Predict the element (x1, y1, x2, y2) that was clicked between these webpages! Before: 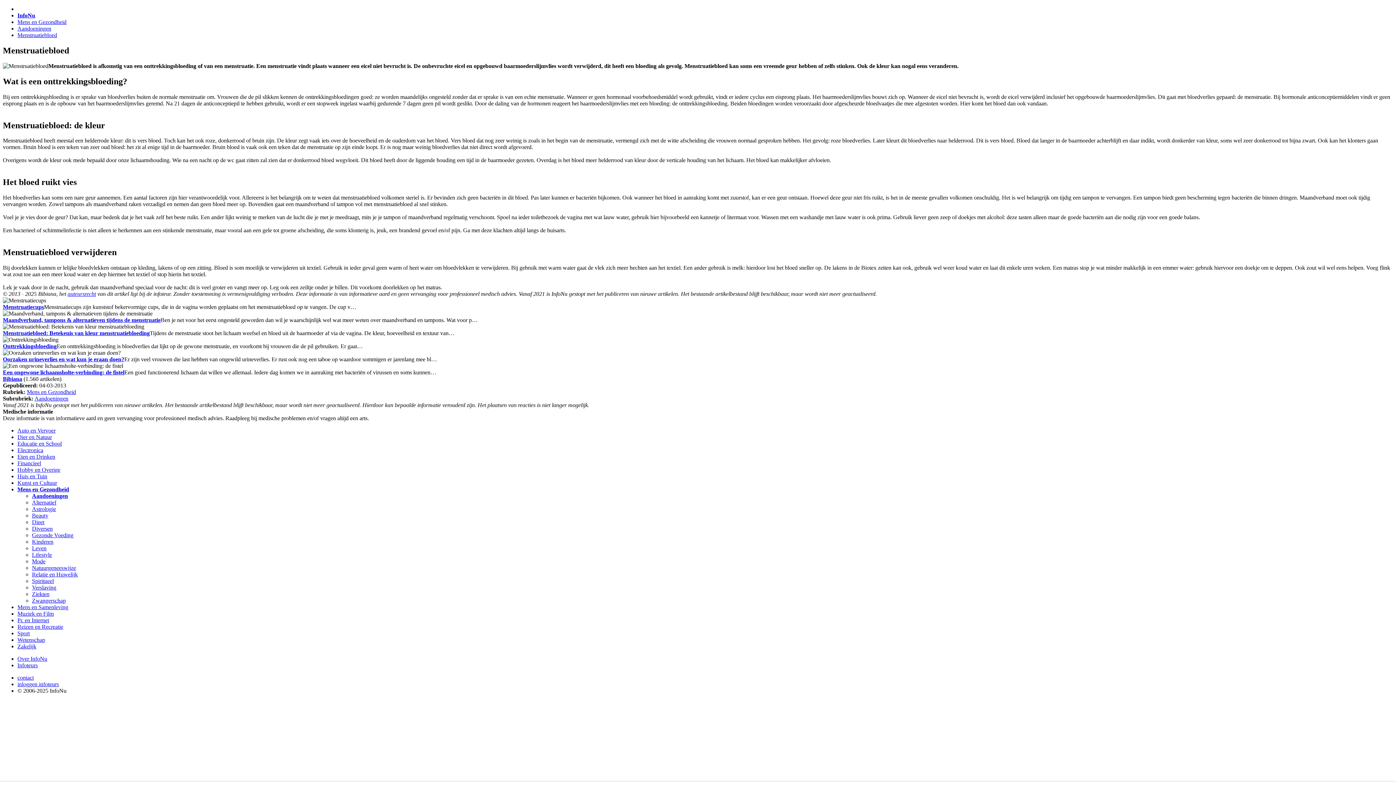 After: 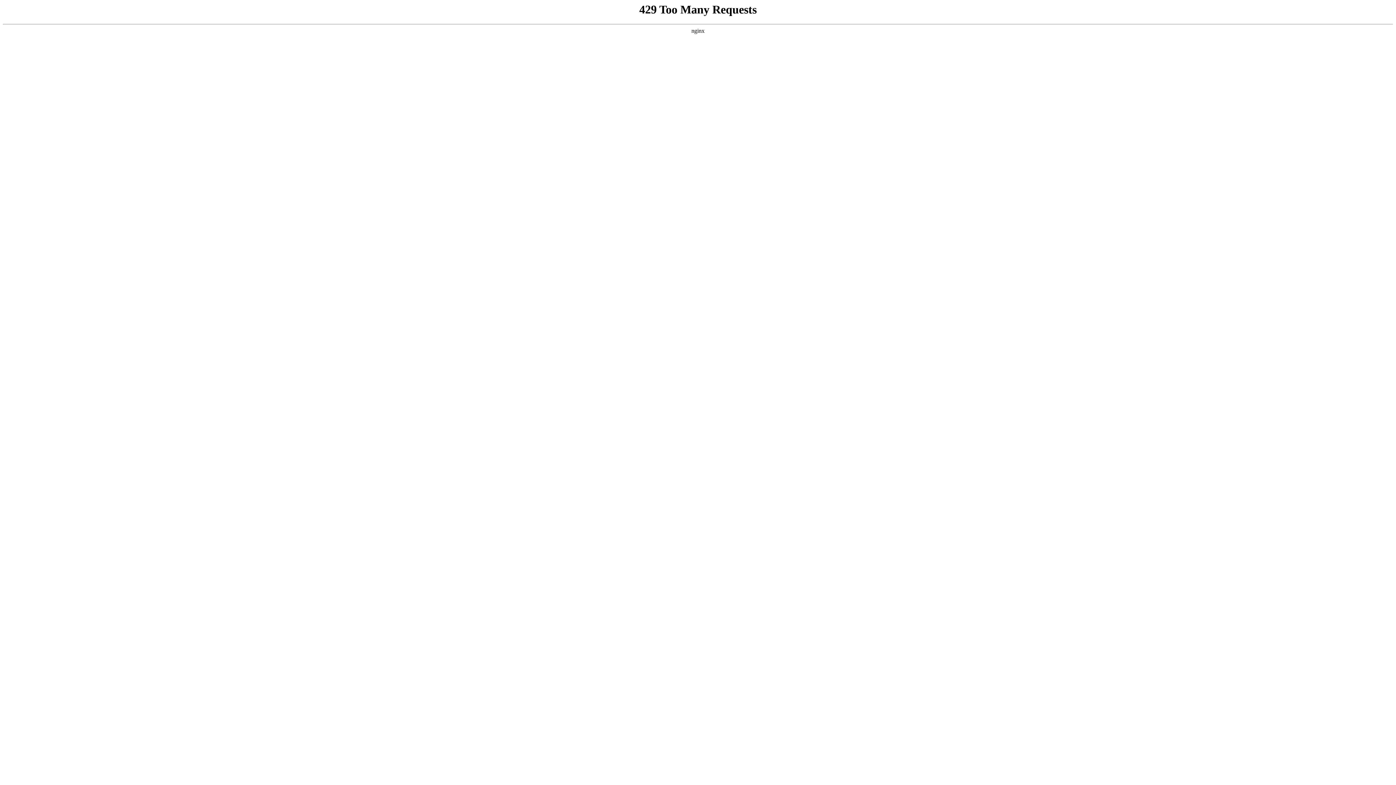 Action: bbox: (17, 447, 43, 453) label: Electronica